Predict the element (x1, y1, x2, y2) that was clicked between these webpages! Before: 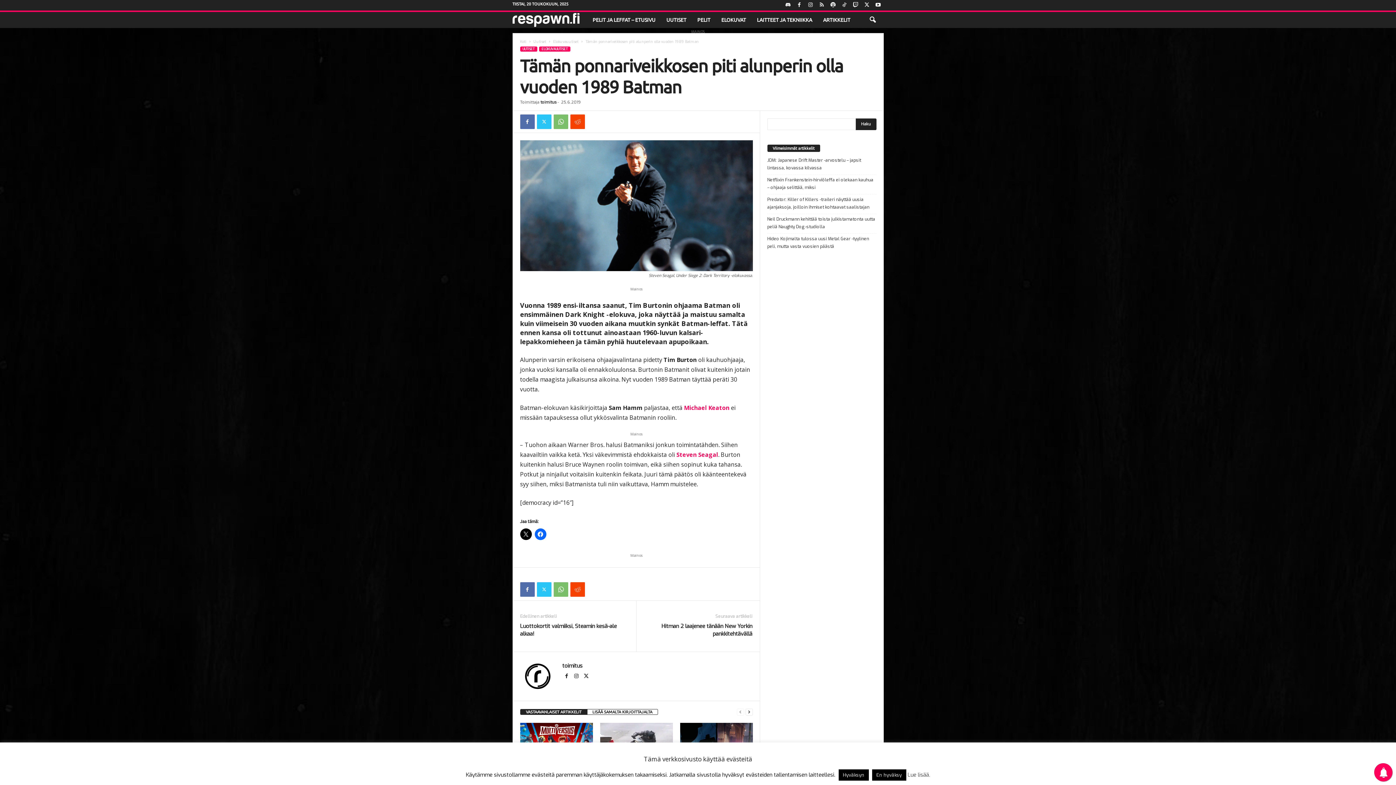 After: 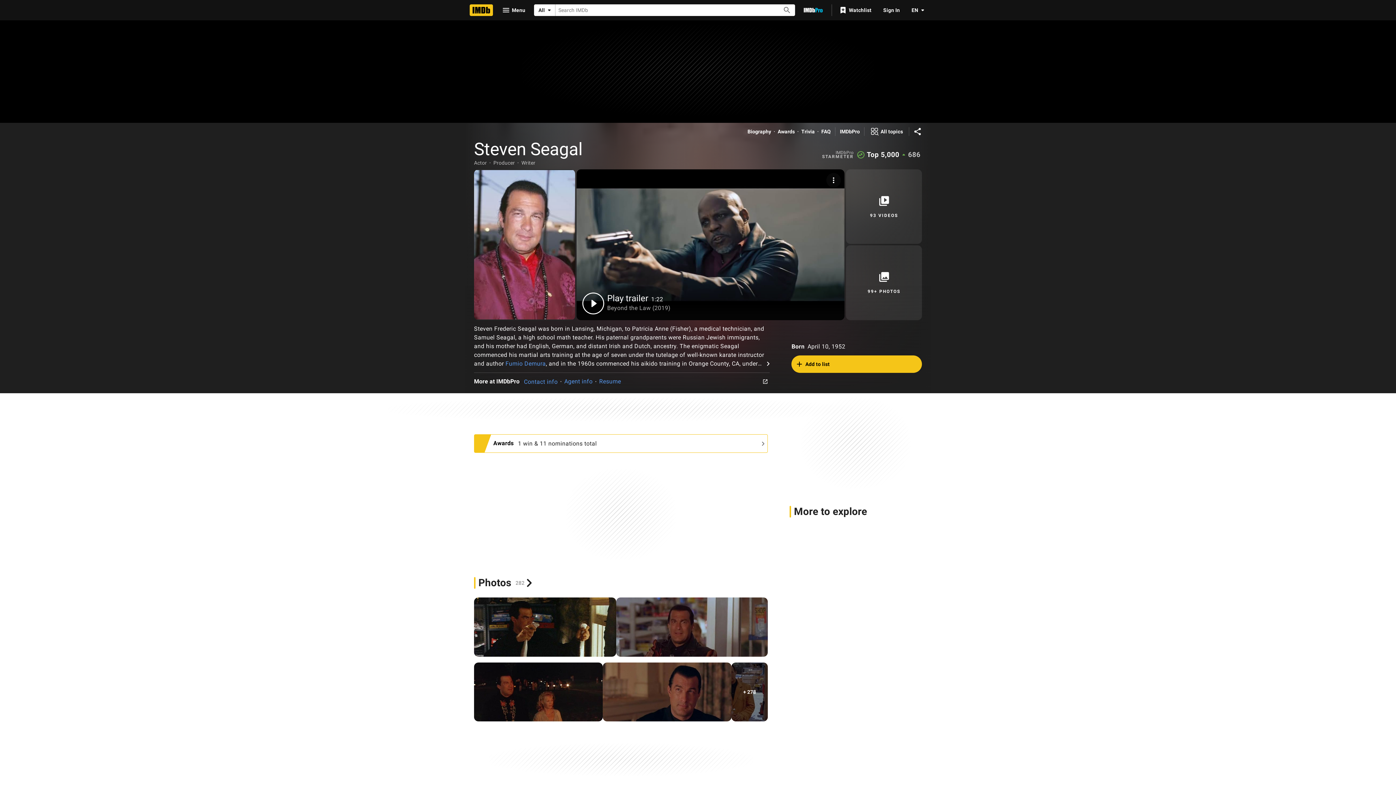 Action: bbox: (676, 450, 718, 458) label: Steven Seagal